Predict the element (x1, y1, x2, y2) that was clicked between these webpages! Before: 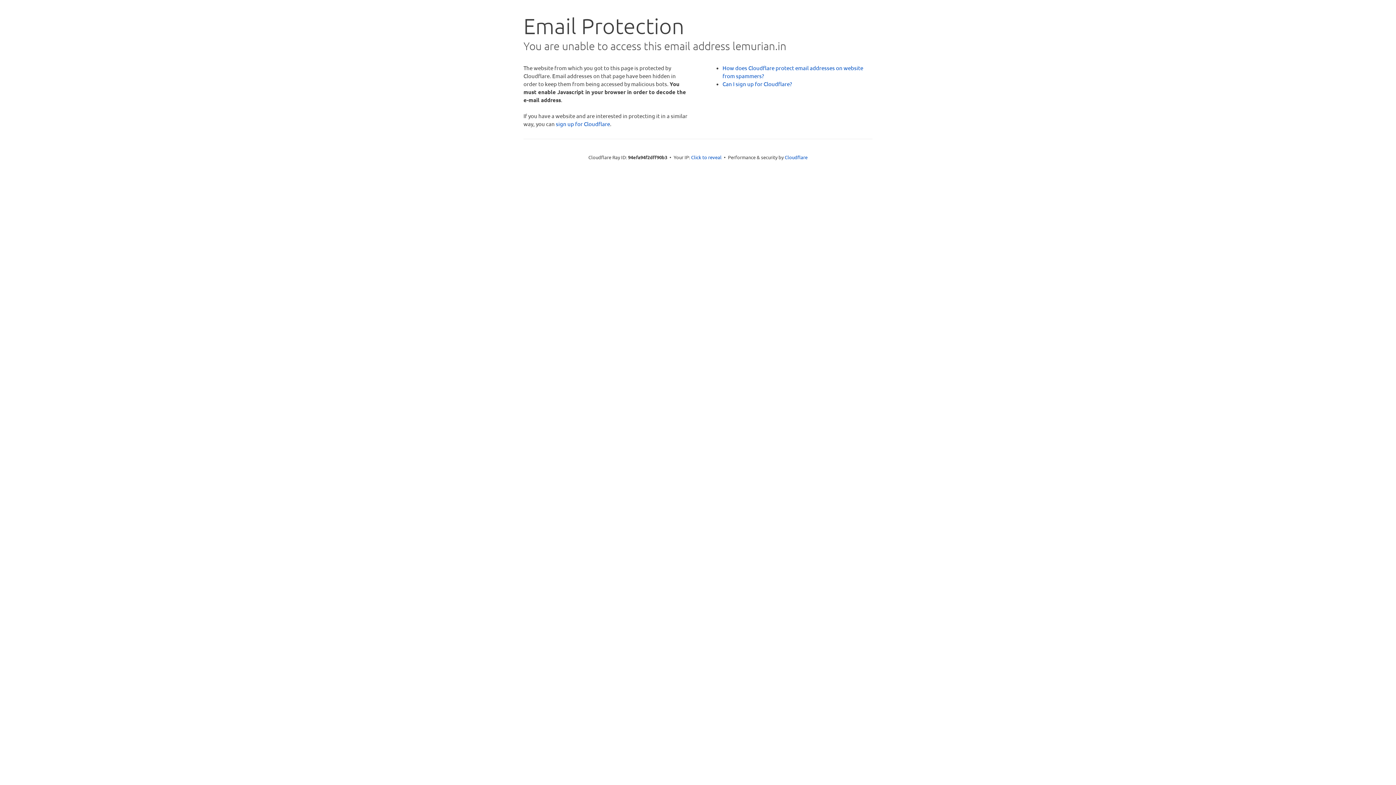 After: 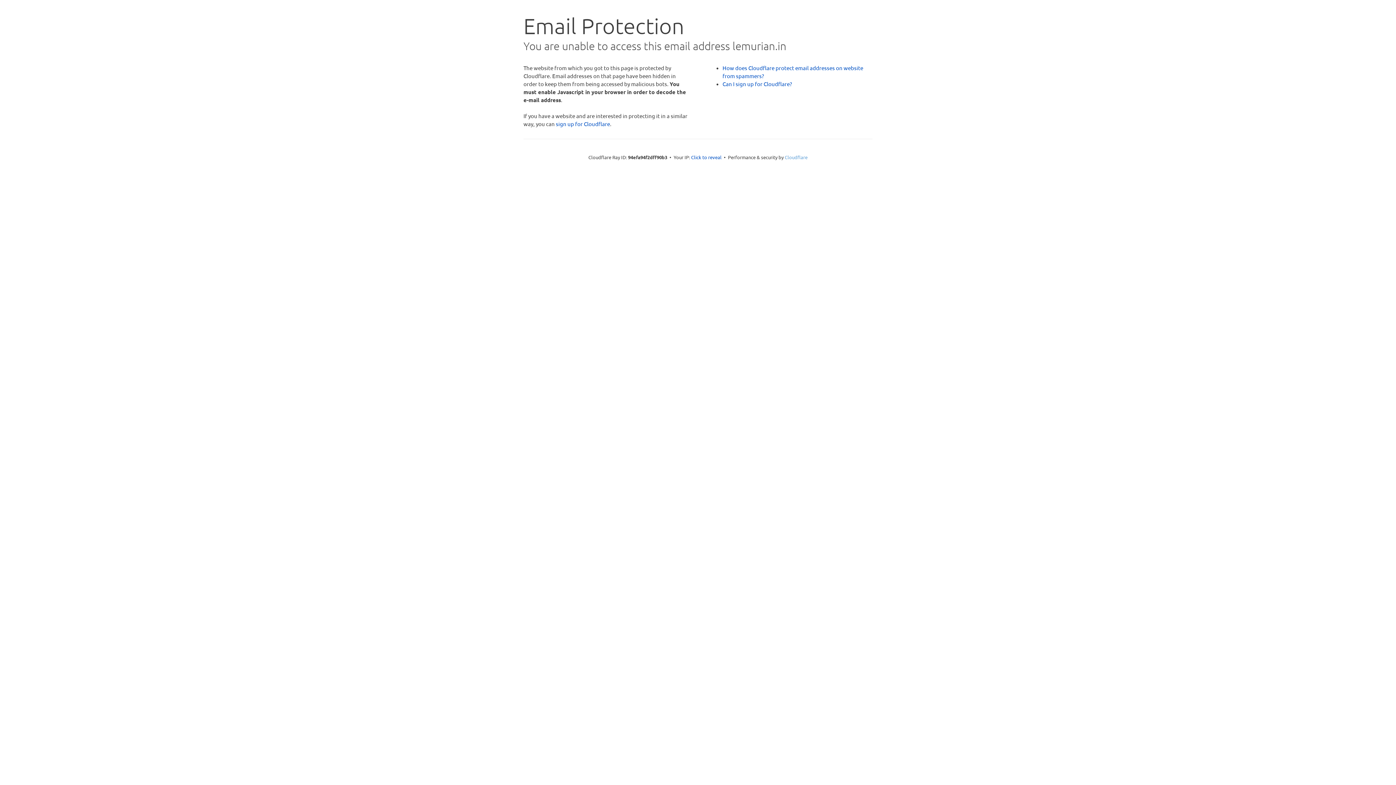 Action: bbox: (784, 154, 807, 160) label: Cloudflare